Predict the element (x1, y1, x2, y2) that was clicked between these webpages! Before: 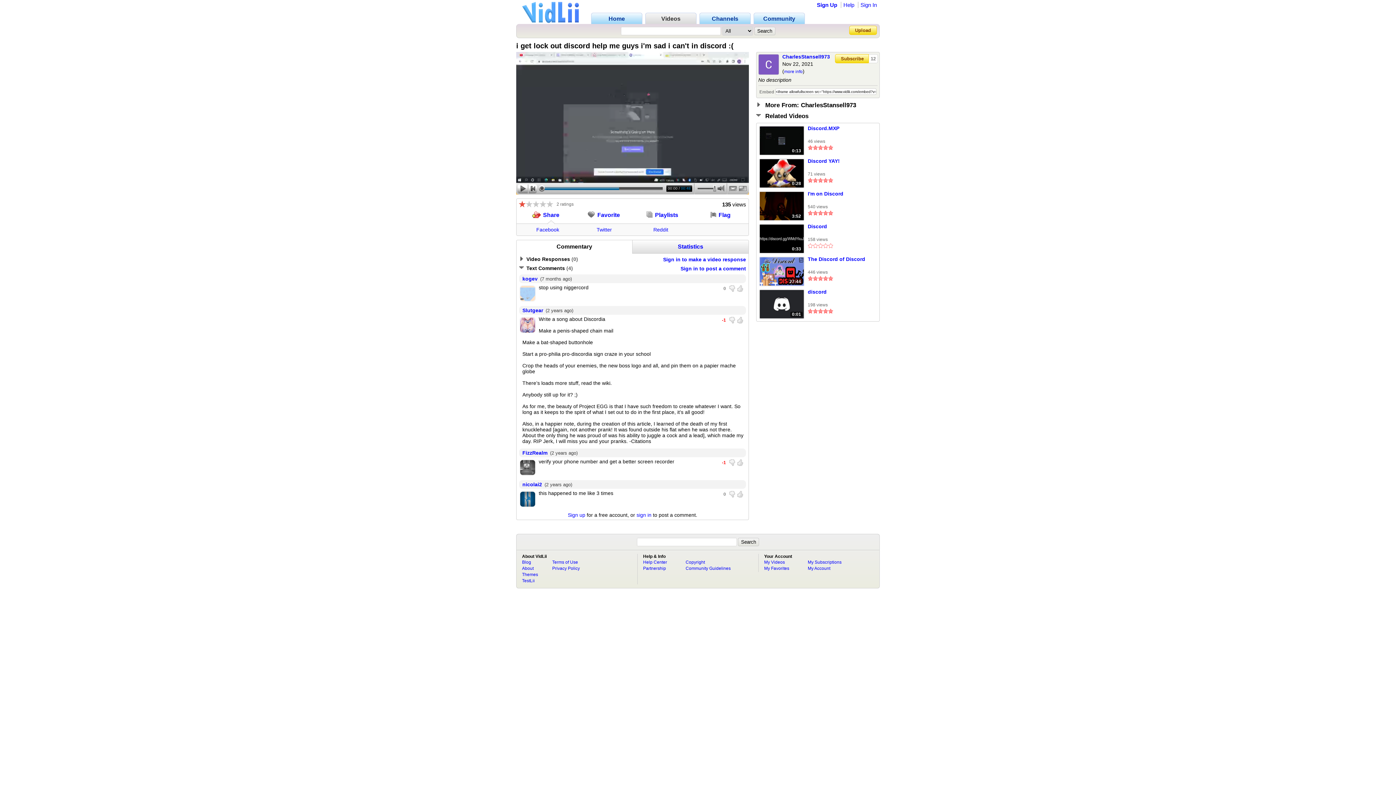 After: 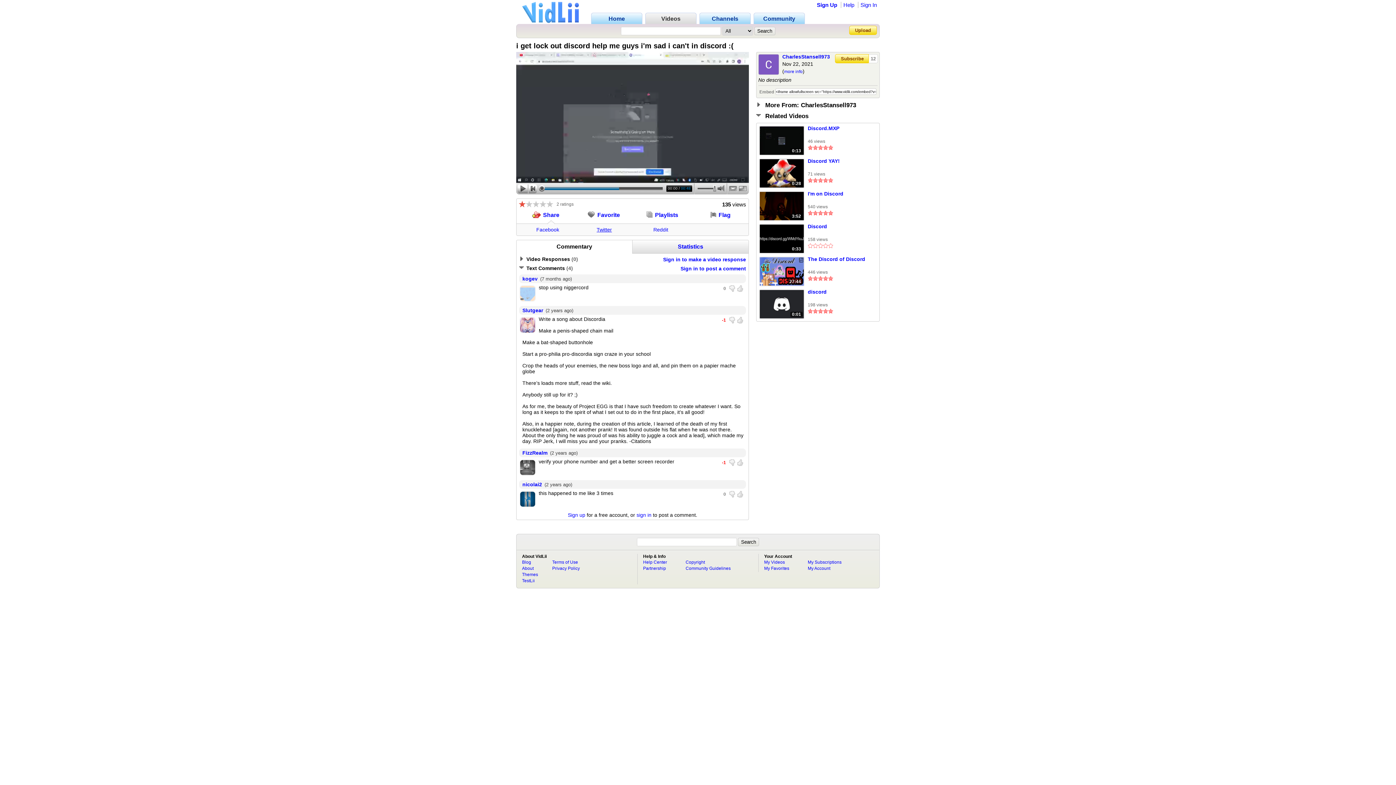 Action: bbox: (596, 226, 612, 232) label: Twitter